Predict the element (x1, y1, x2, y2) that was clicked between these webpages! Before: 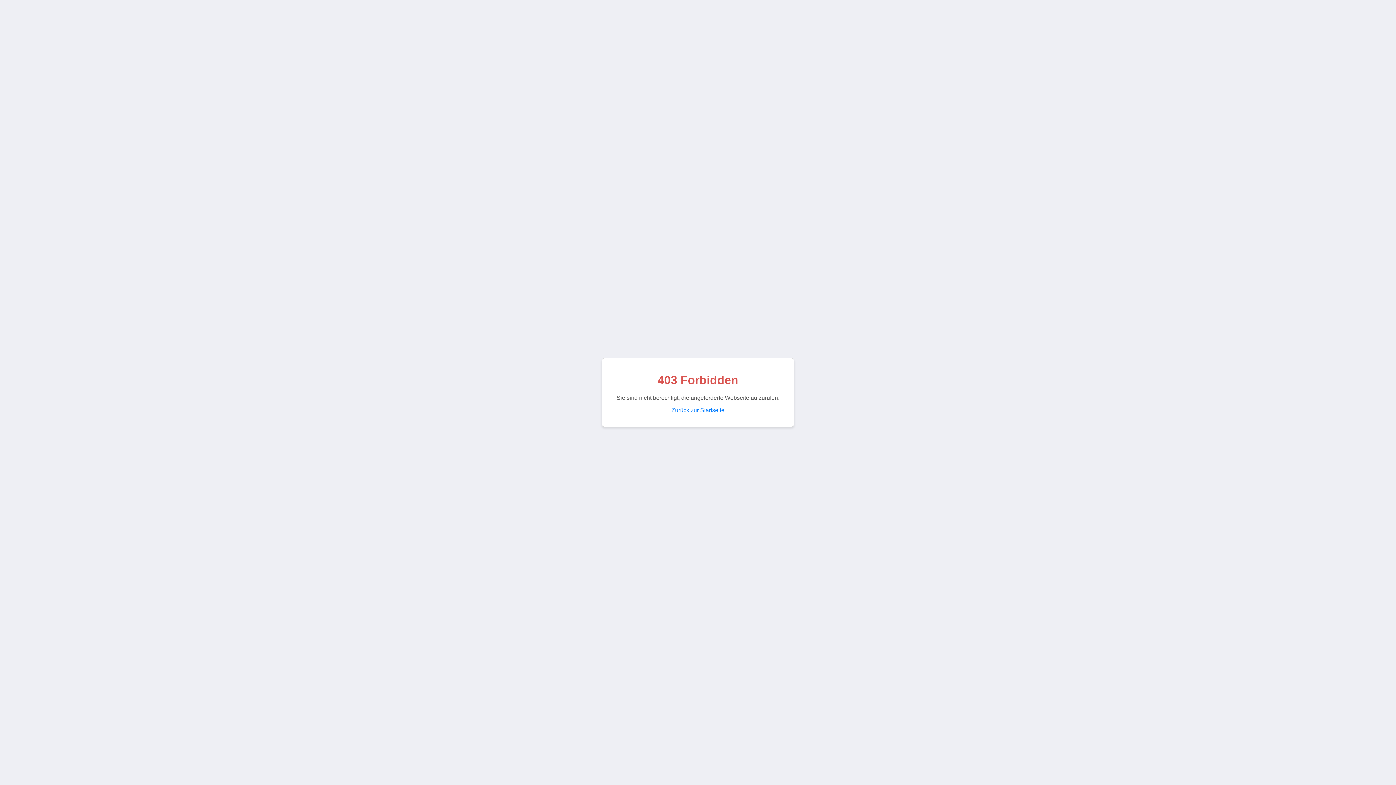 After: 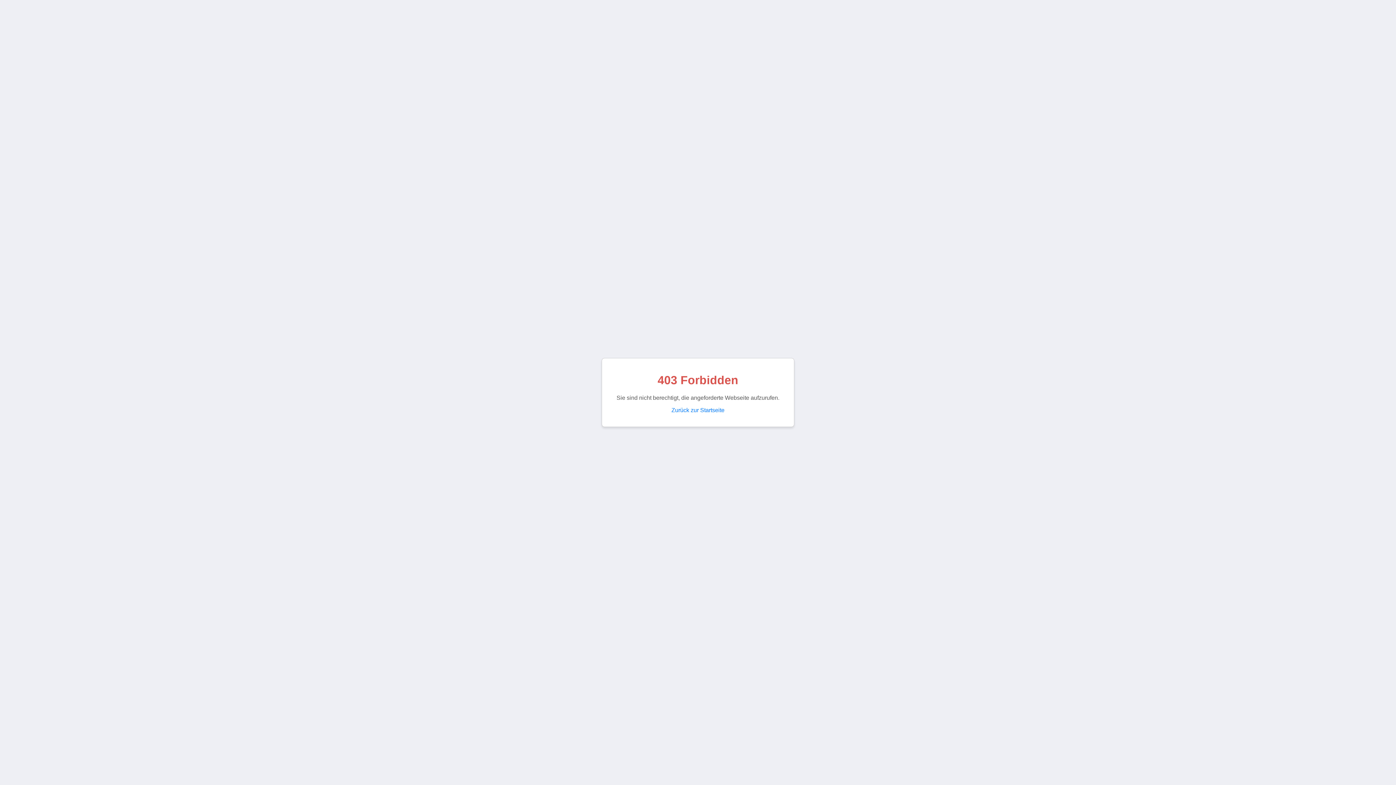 Action: bbox: (671, 407, 724, 413) label: Zurück zur Startseite